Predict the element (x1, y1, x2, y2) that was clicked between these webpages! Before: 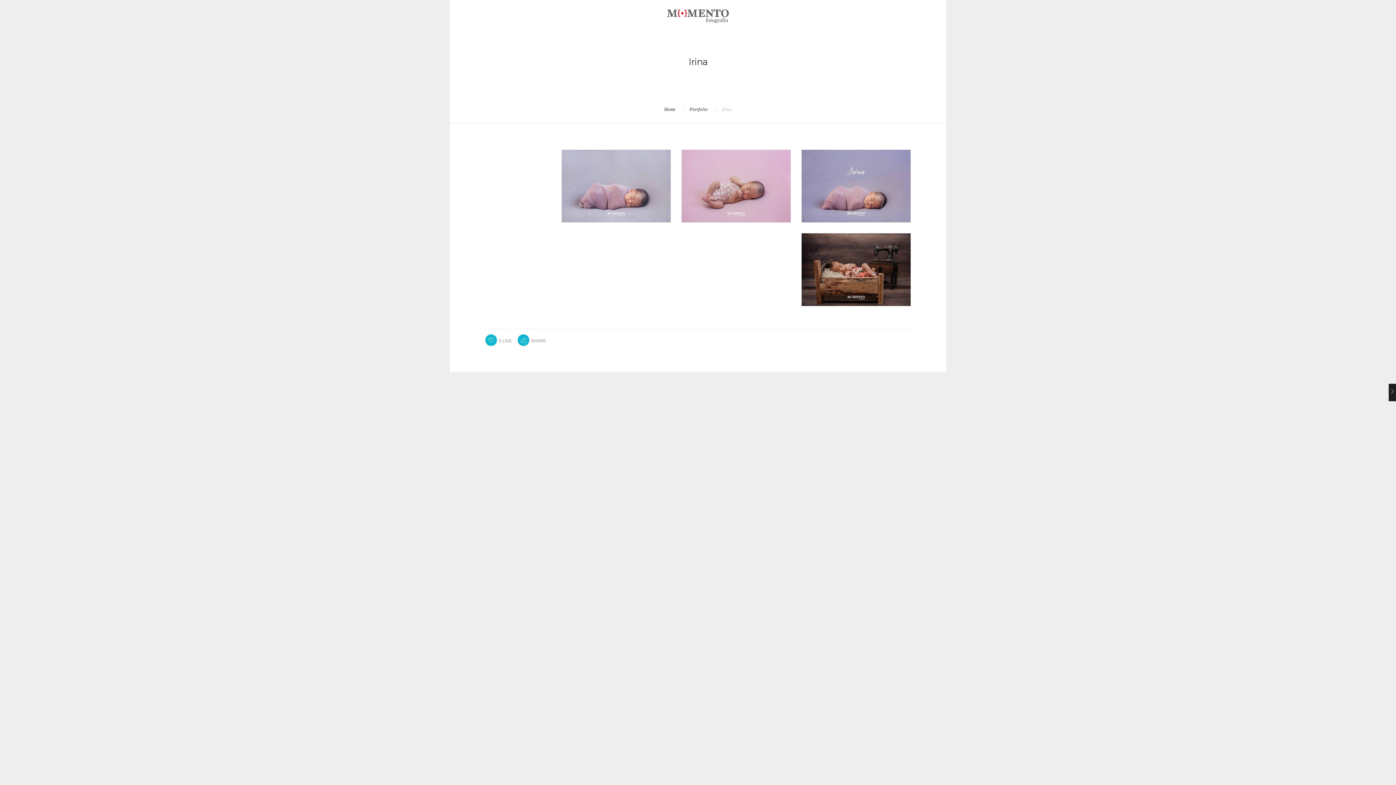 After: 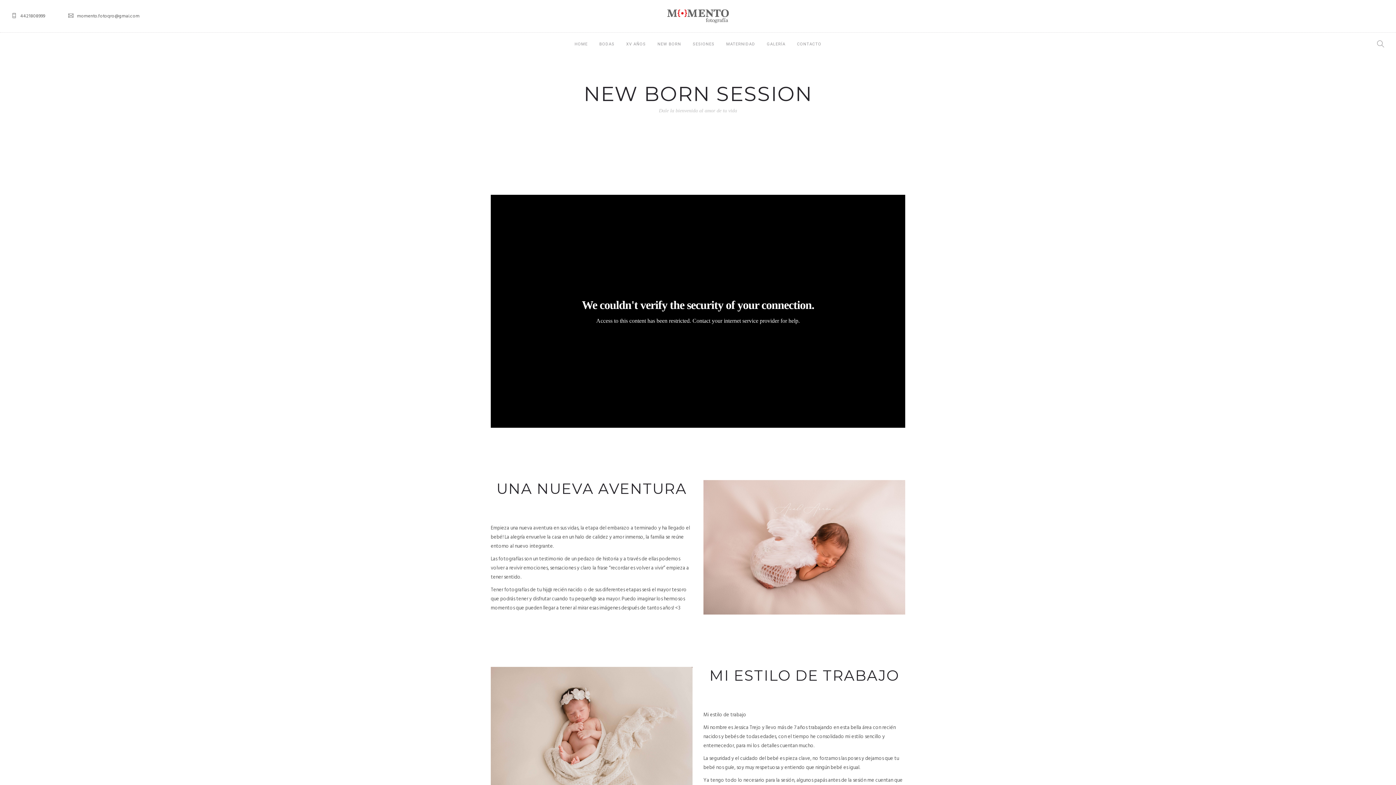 Action: label: NEW BORN bbox: (657, 32, 681, 56)